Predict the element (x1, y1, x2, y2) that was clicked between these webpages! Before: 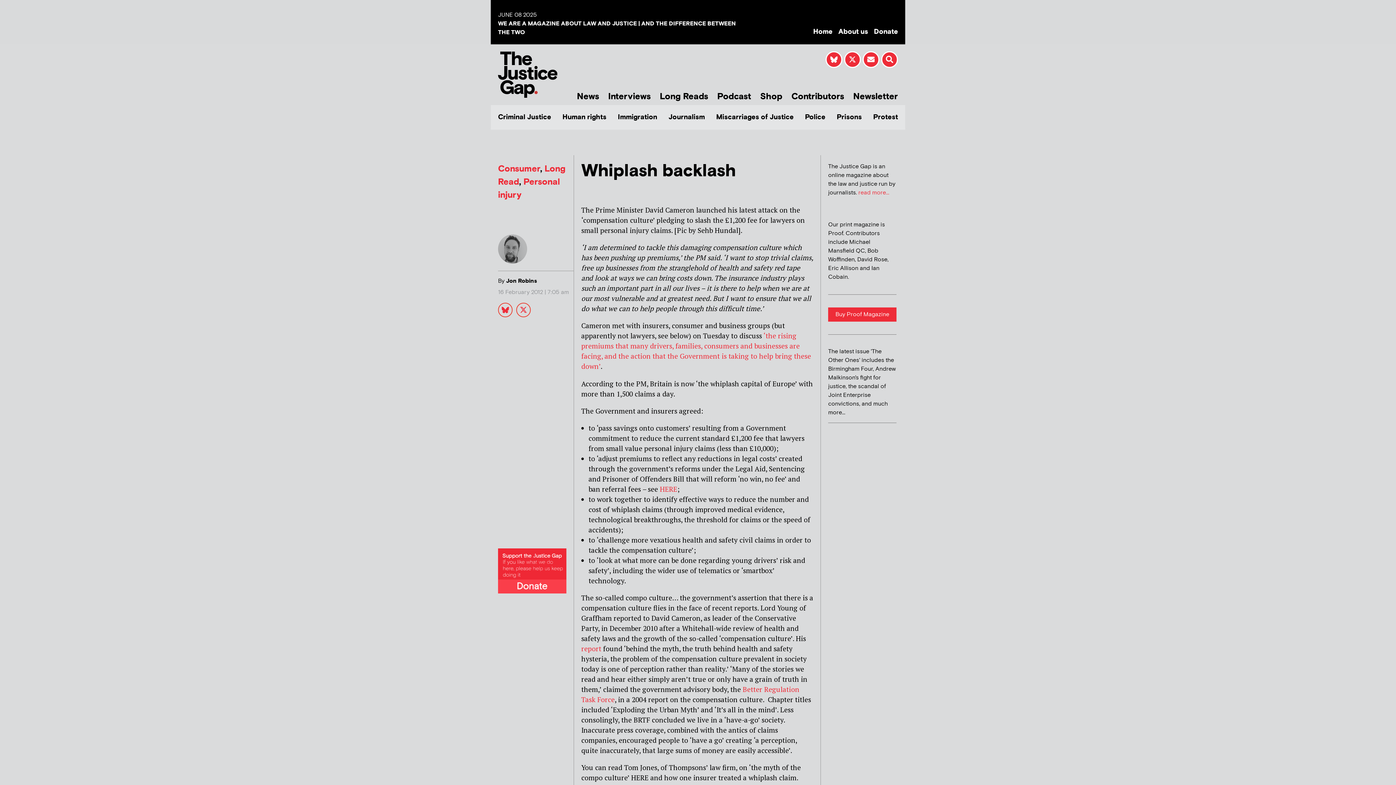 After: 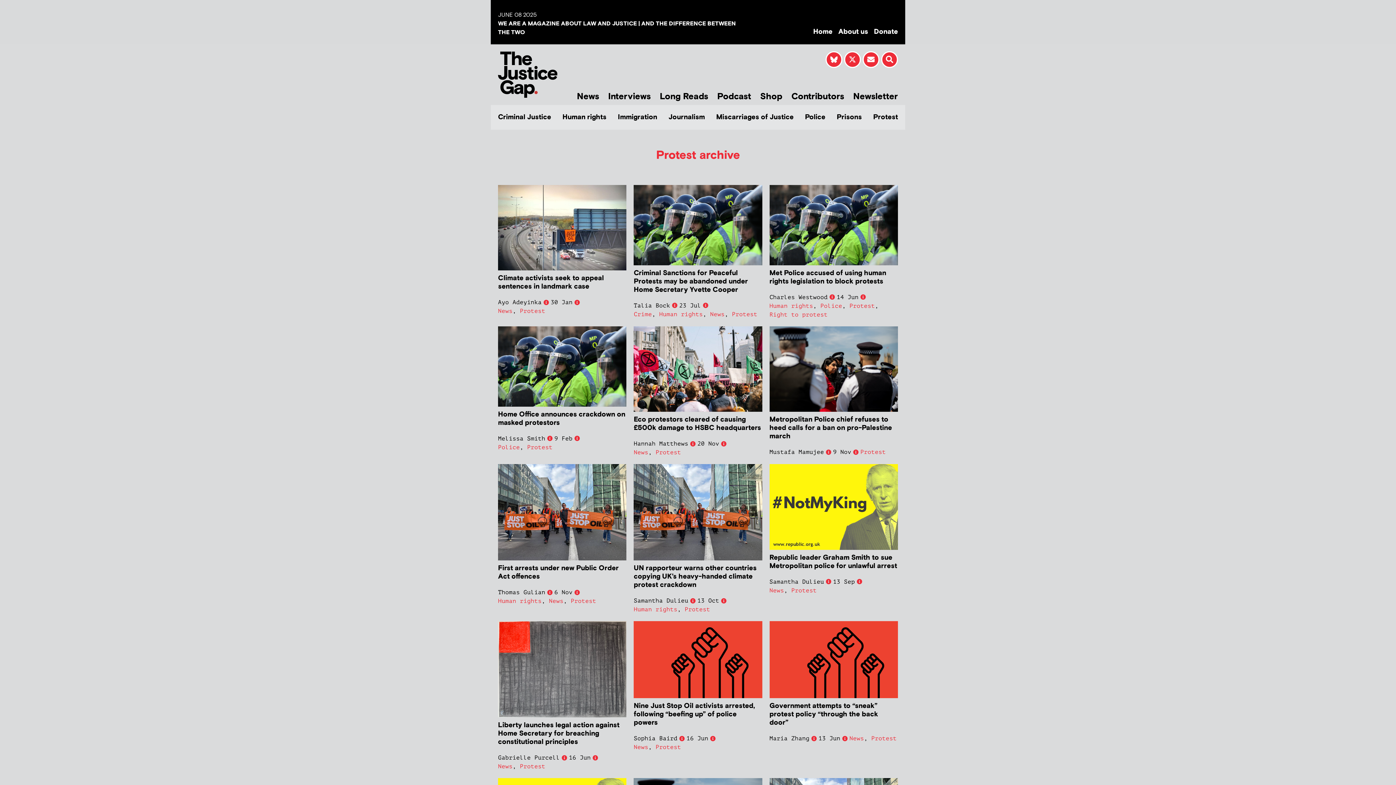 Action: label: Protest bbox: (873, 112, 898, 122)